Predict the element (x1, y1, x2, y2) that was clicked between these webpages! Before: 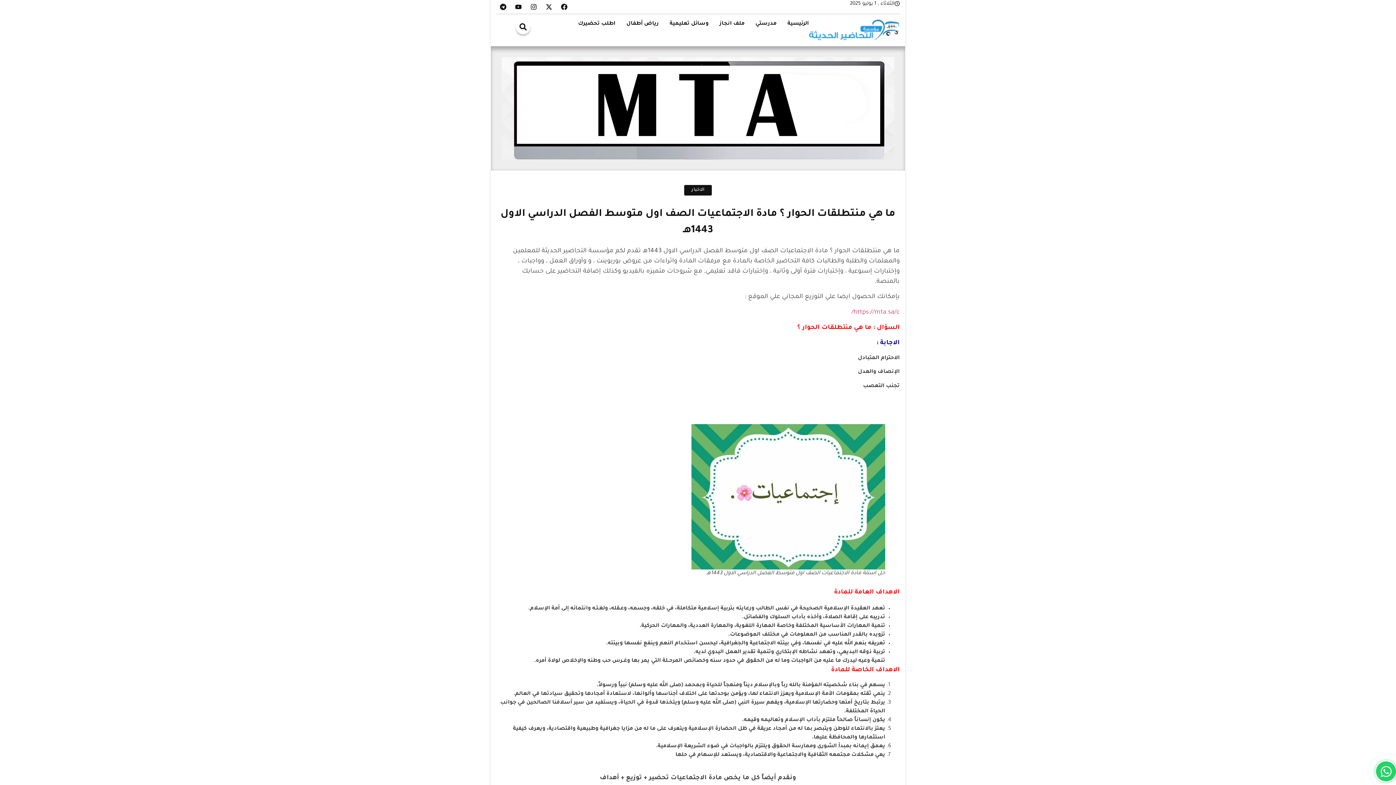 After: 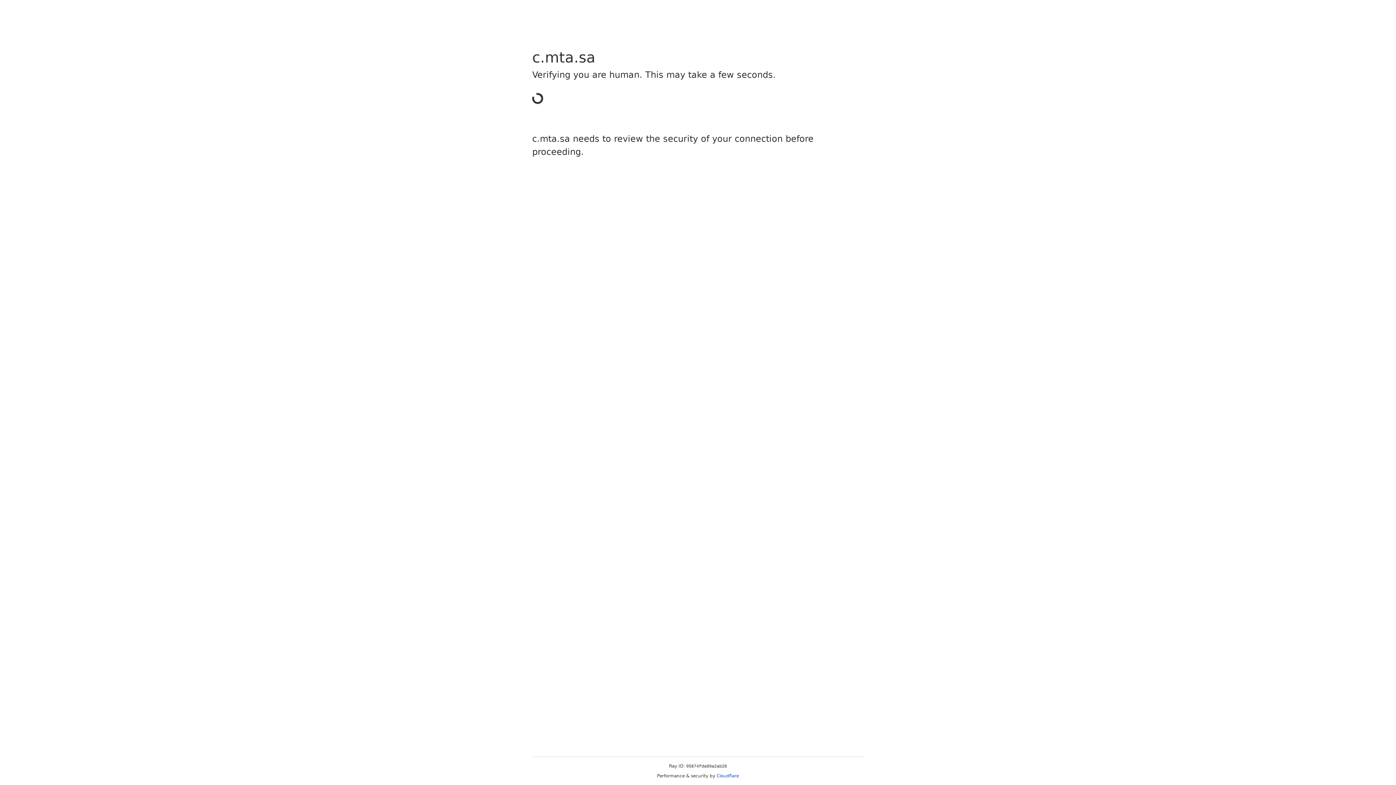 Action: label: اطلب تحضيرك bbox: (578, 19, 615, 28)